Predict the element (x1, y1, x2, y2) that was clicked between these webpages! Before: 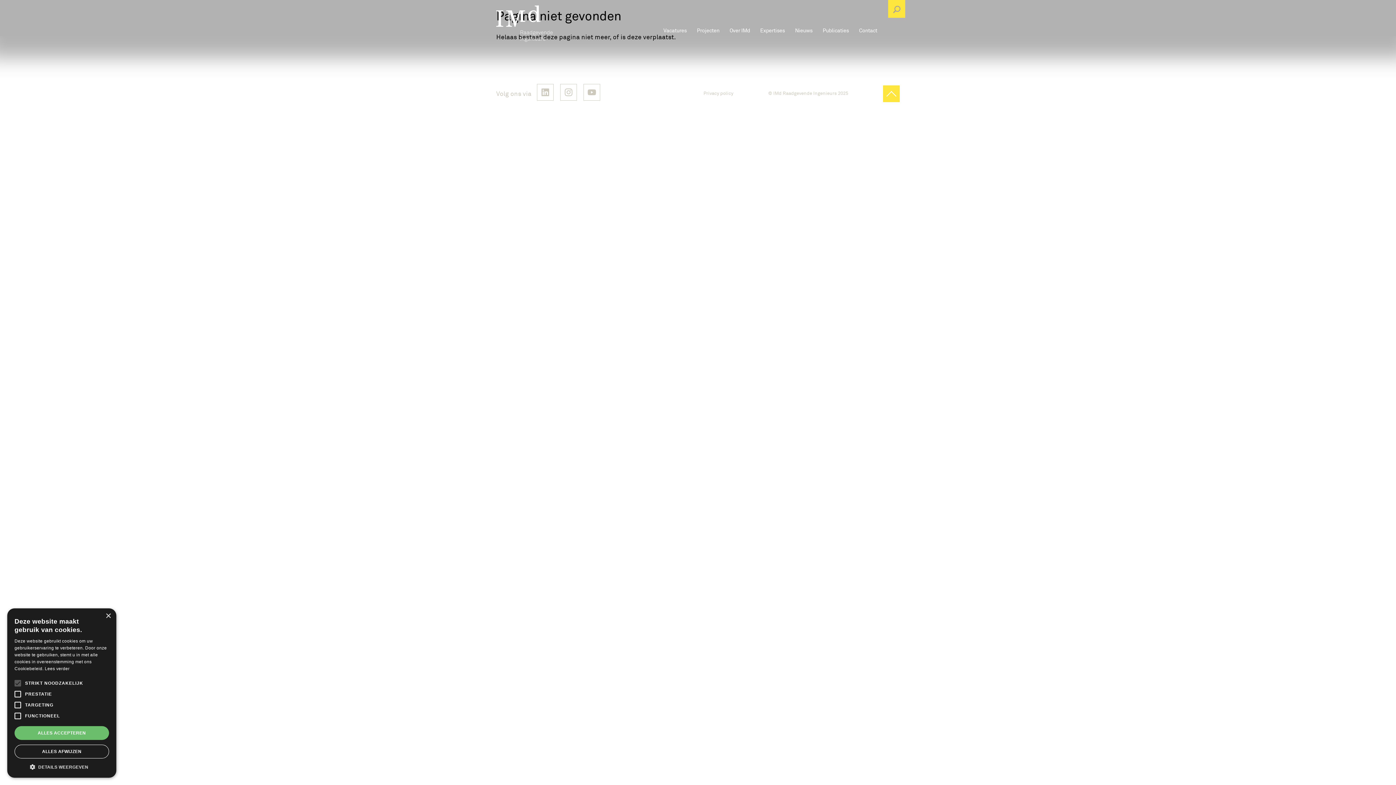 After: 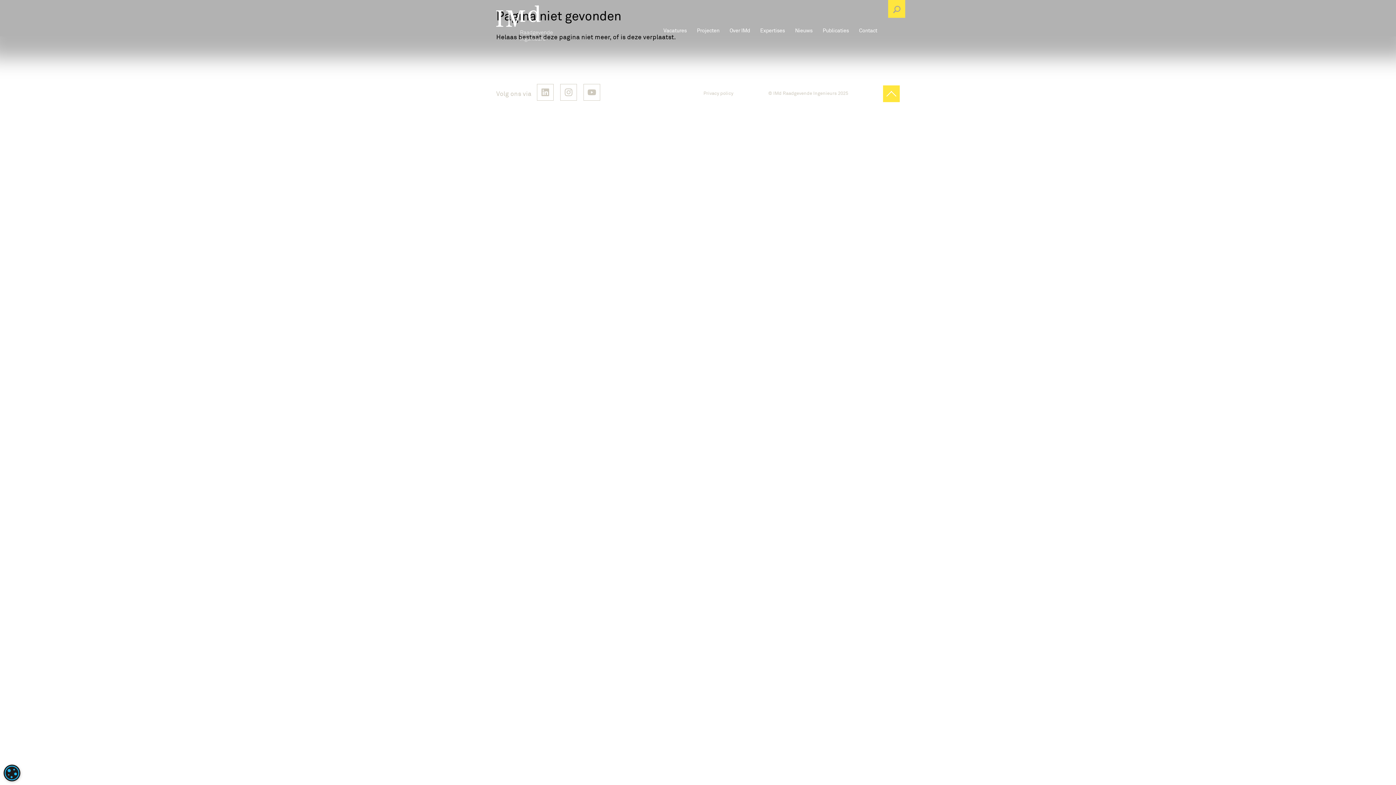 Action: bbox: (14, 726, 109, 740) label: ALLES ACCEPTEREN